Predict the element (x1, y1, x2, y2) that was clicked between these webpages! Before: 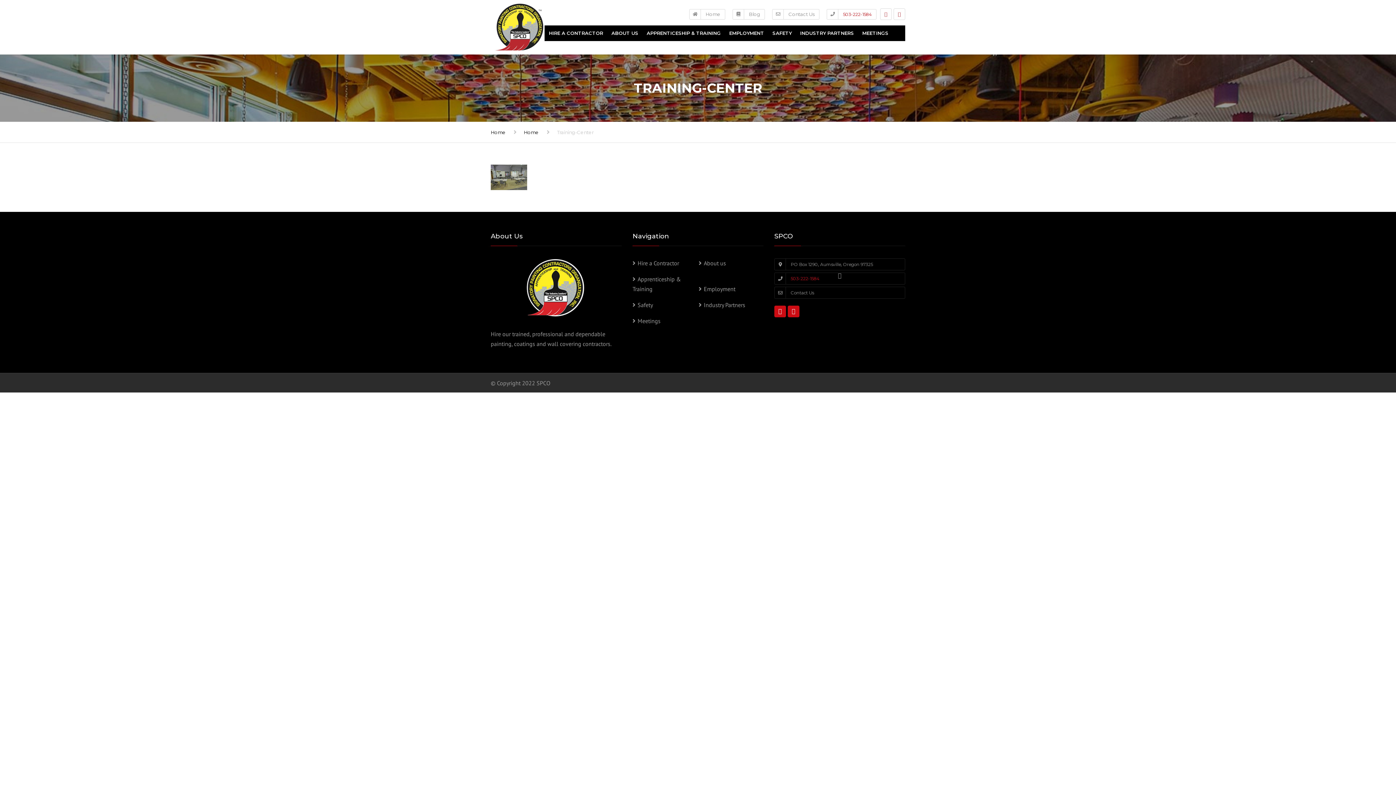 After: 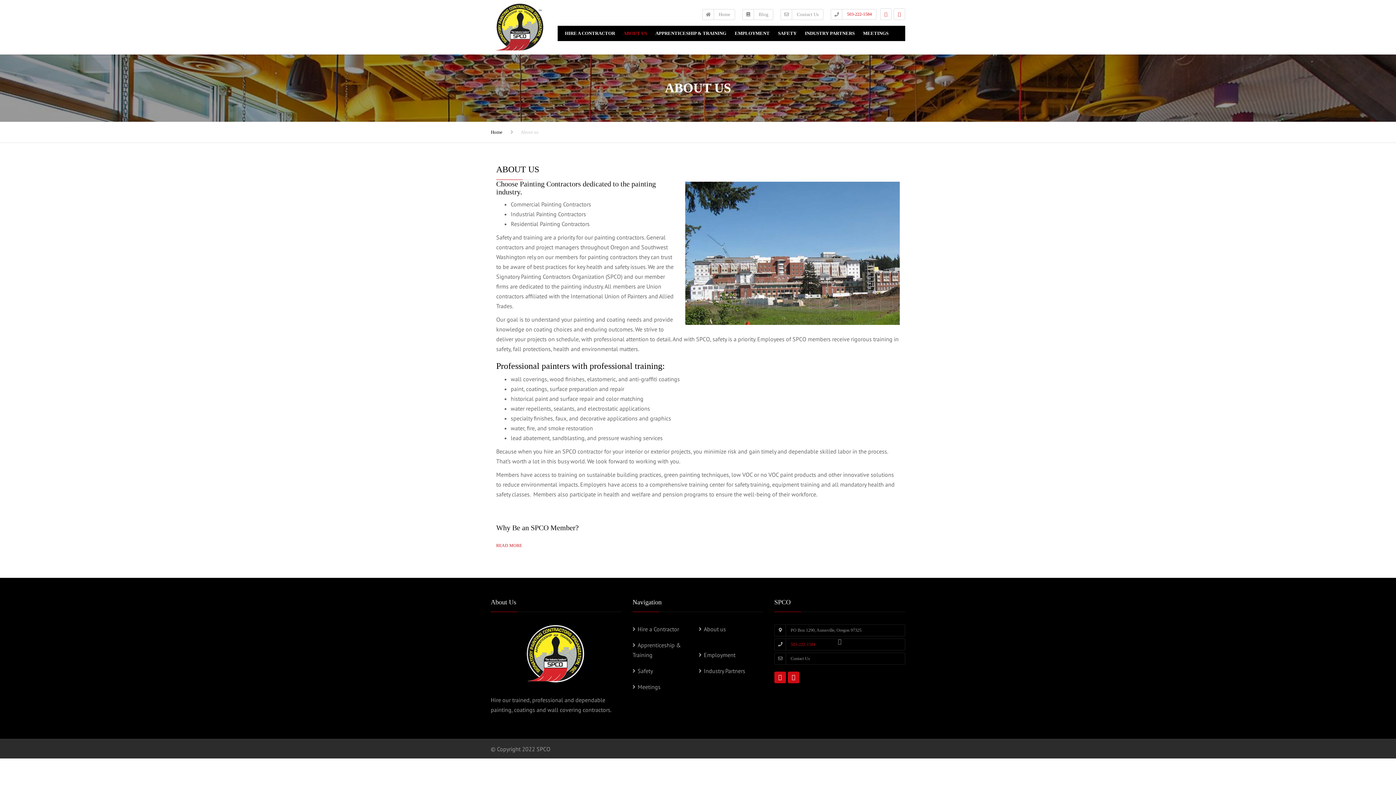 Action: label: About us bbox: (698, 259, 726, 266)